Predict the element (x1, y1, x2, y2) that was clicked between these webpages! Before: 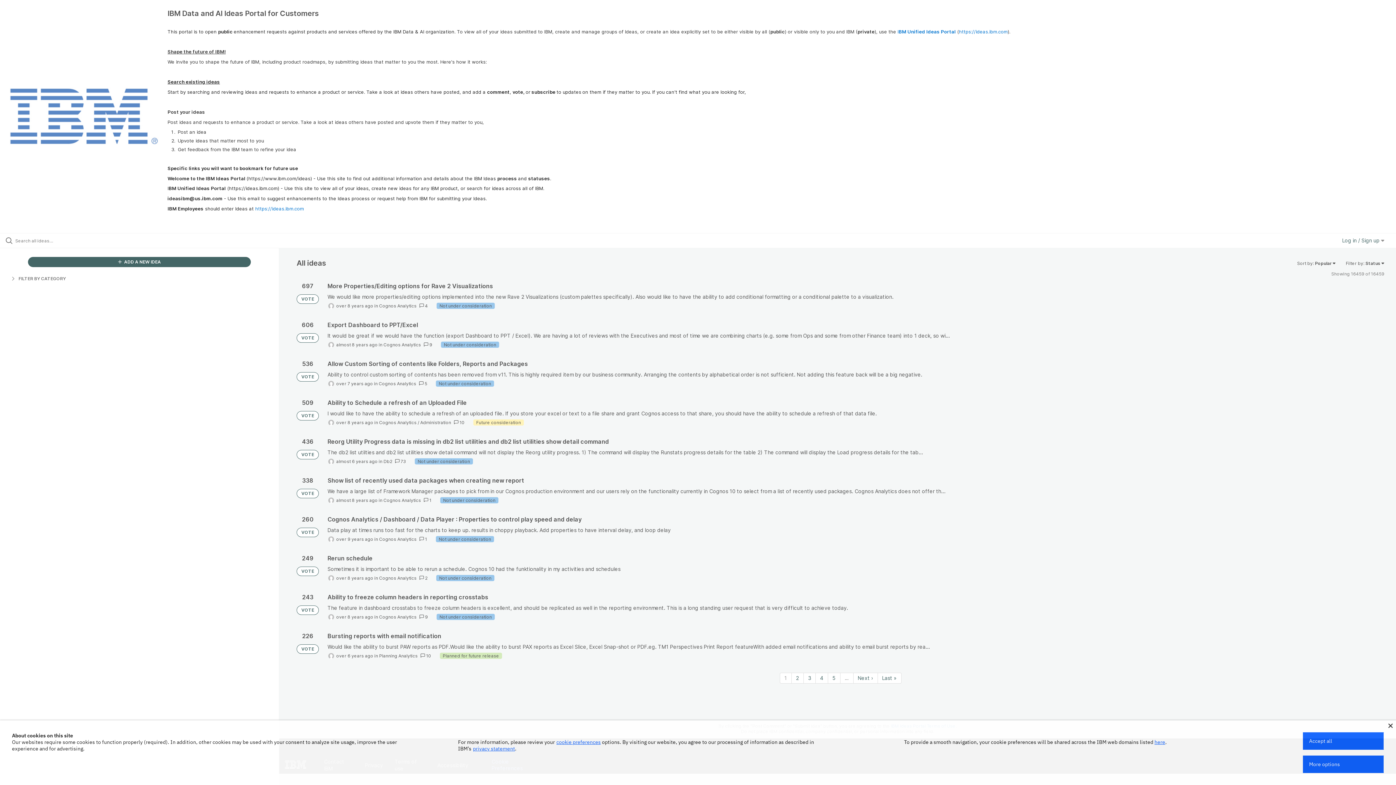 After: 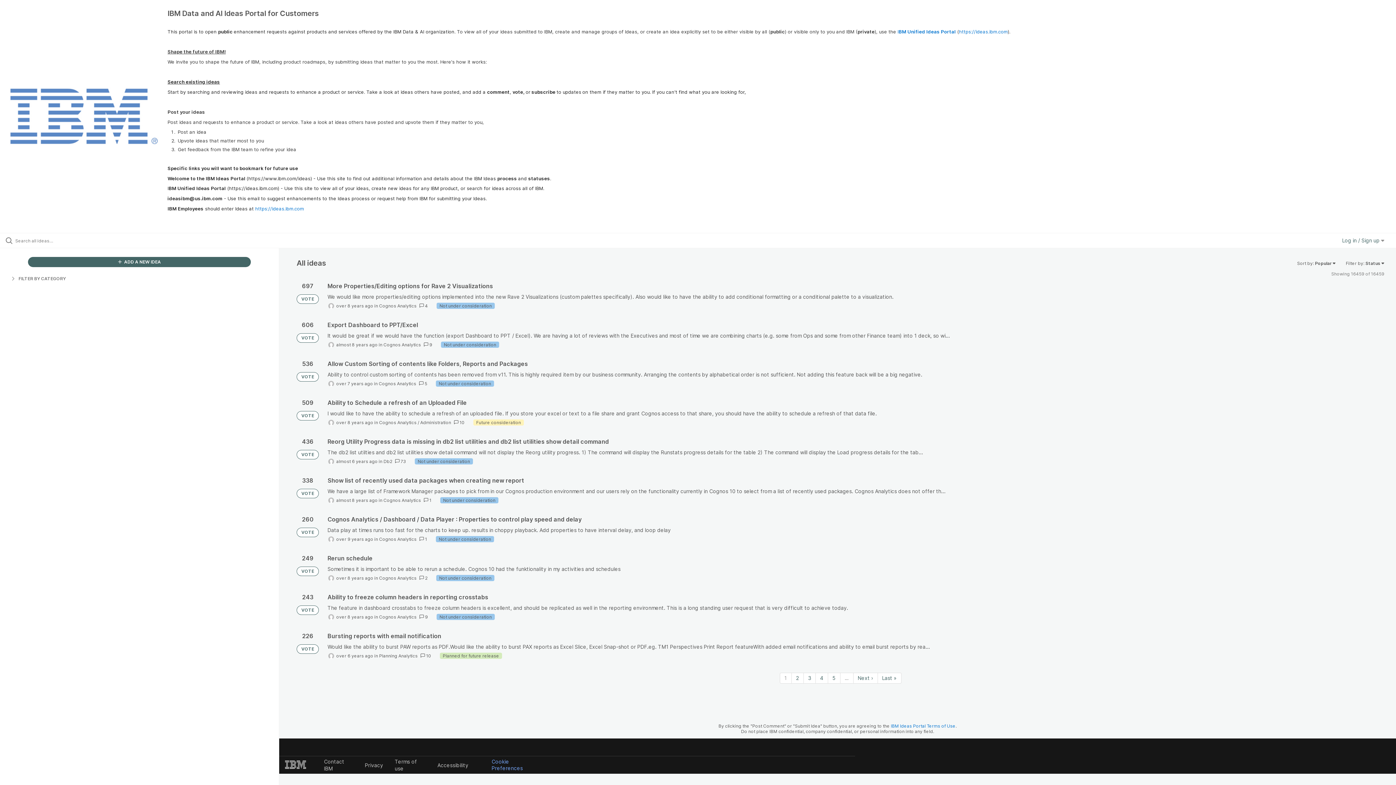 Action: bbox: (1303, 732, 1384, 750) label: Accept all